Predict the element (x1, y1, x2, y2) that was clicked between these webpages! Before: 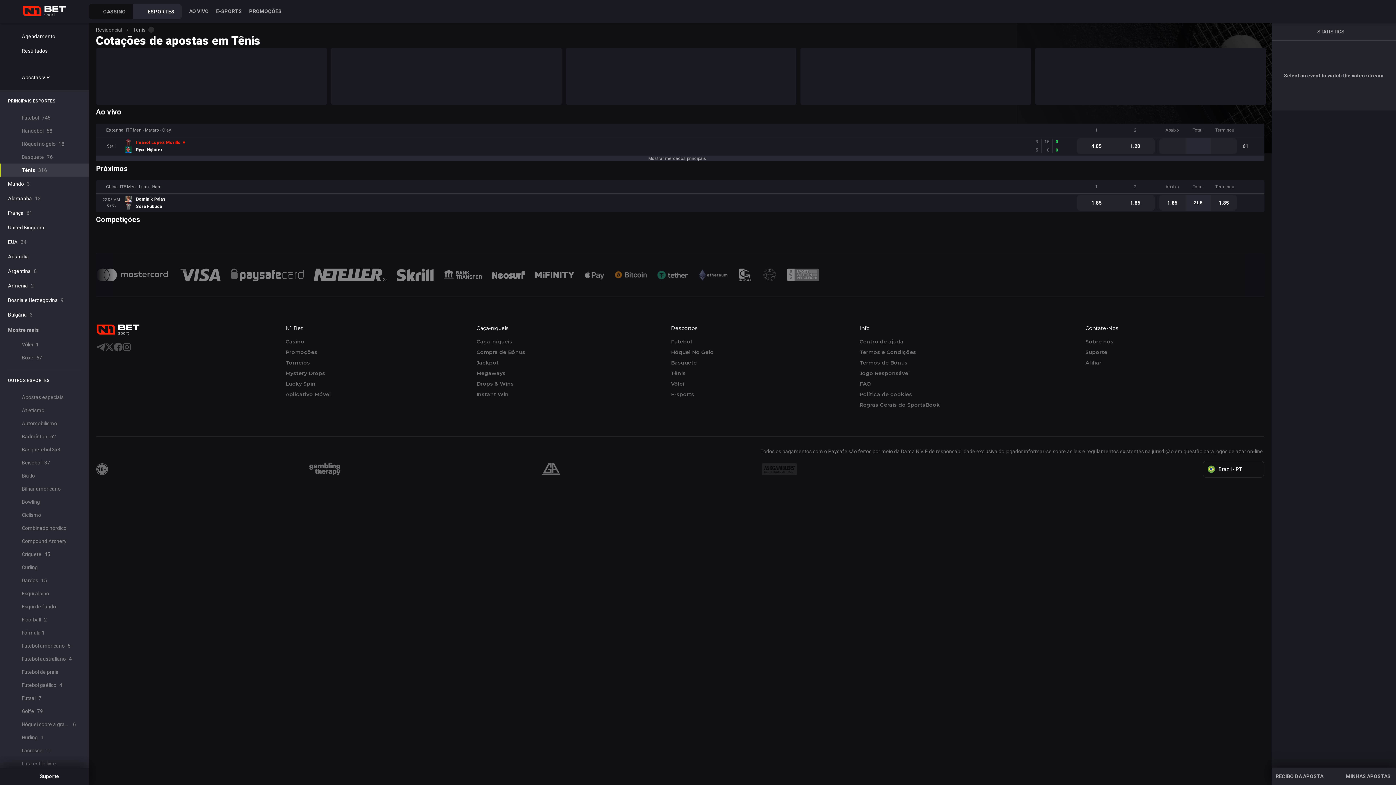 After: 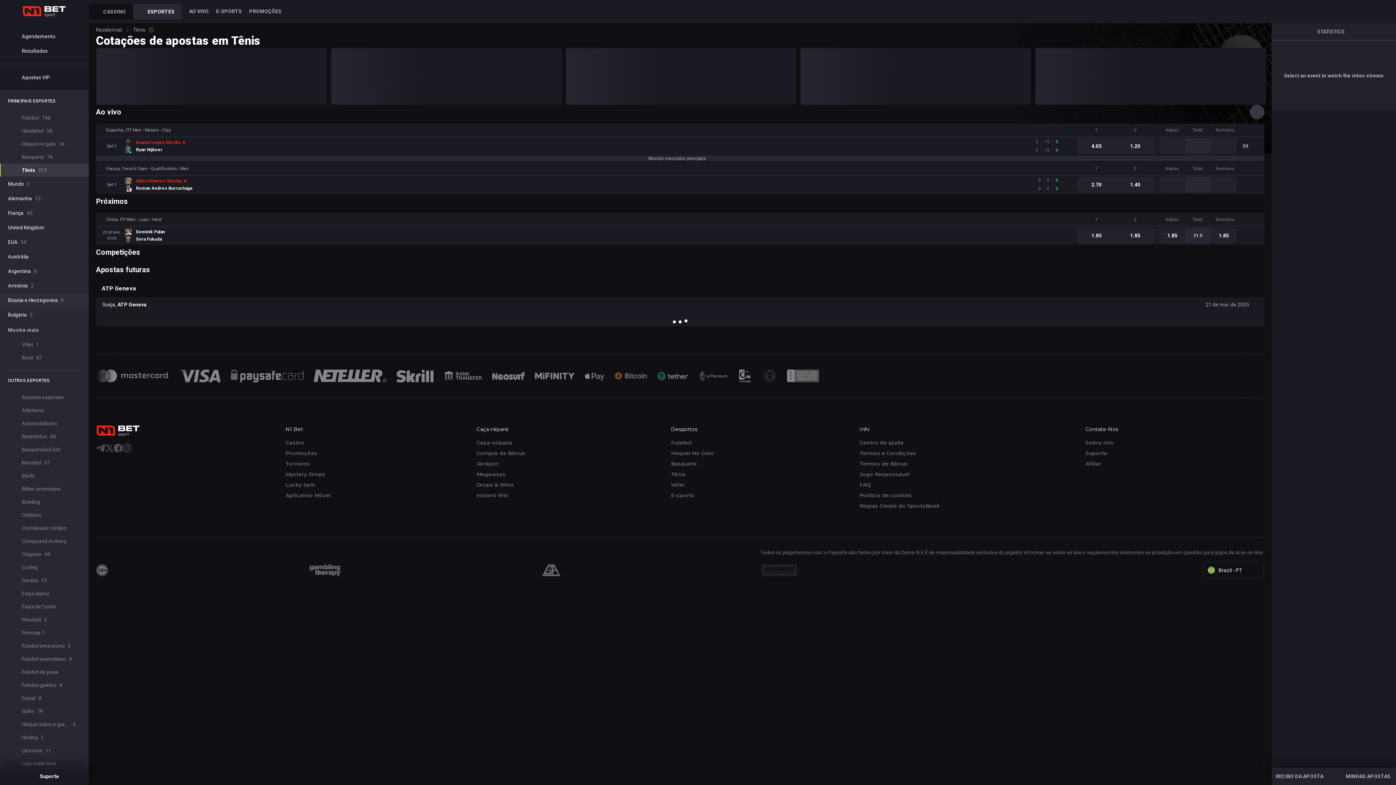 Action: label: Bósnia e Herzegovina
9 bbox: (0, 293, 88, 307)